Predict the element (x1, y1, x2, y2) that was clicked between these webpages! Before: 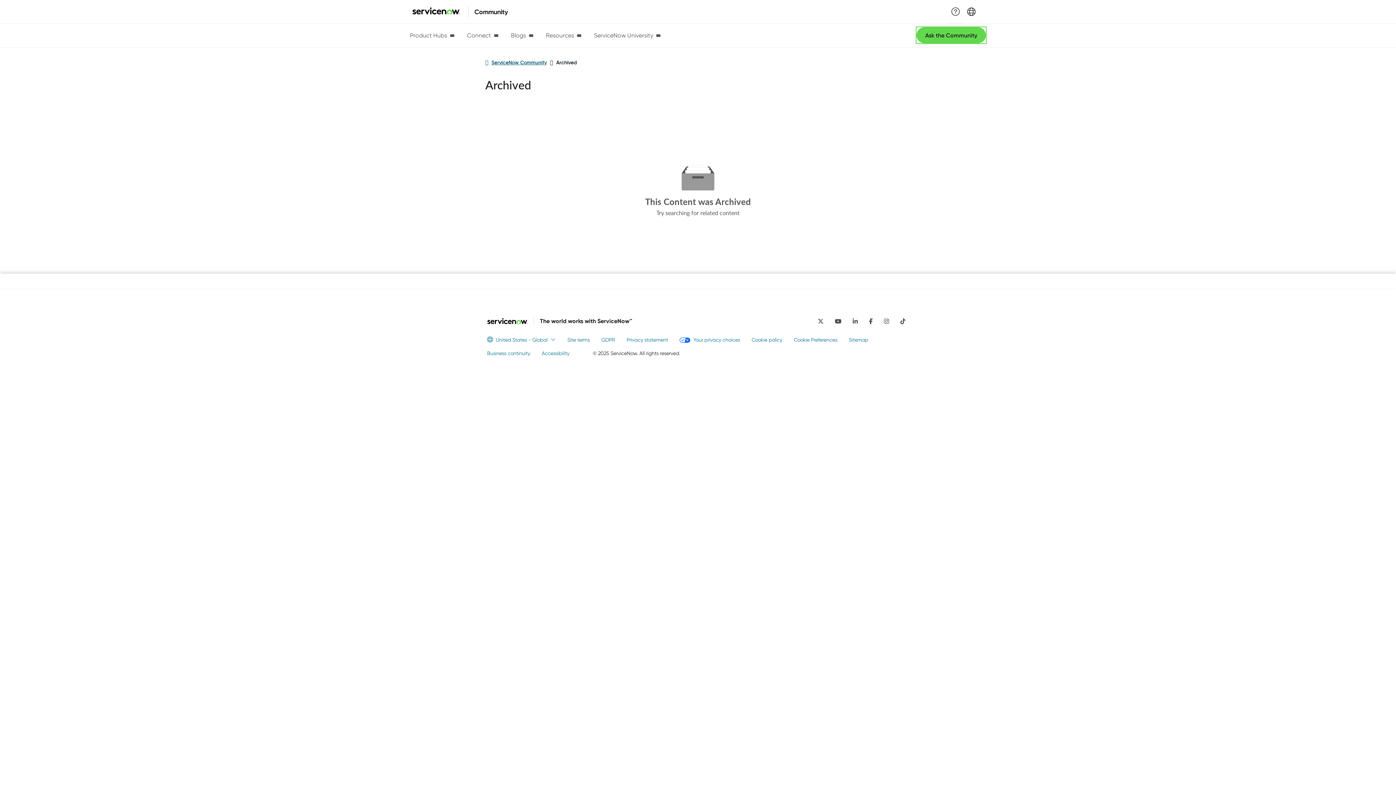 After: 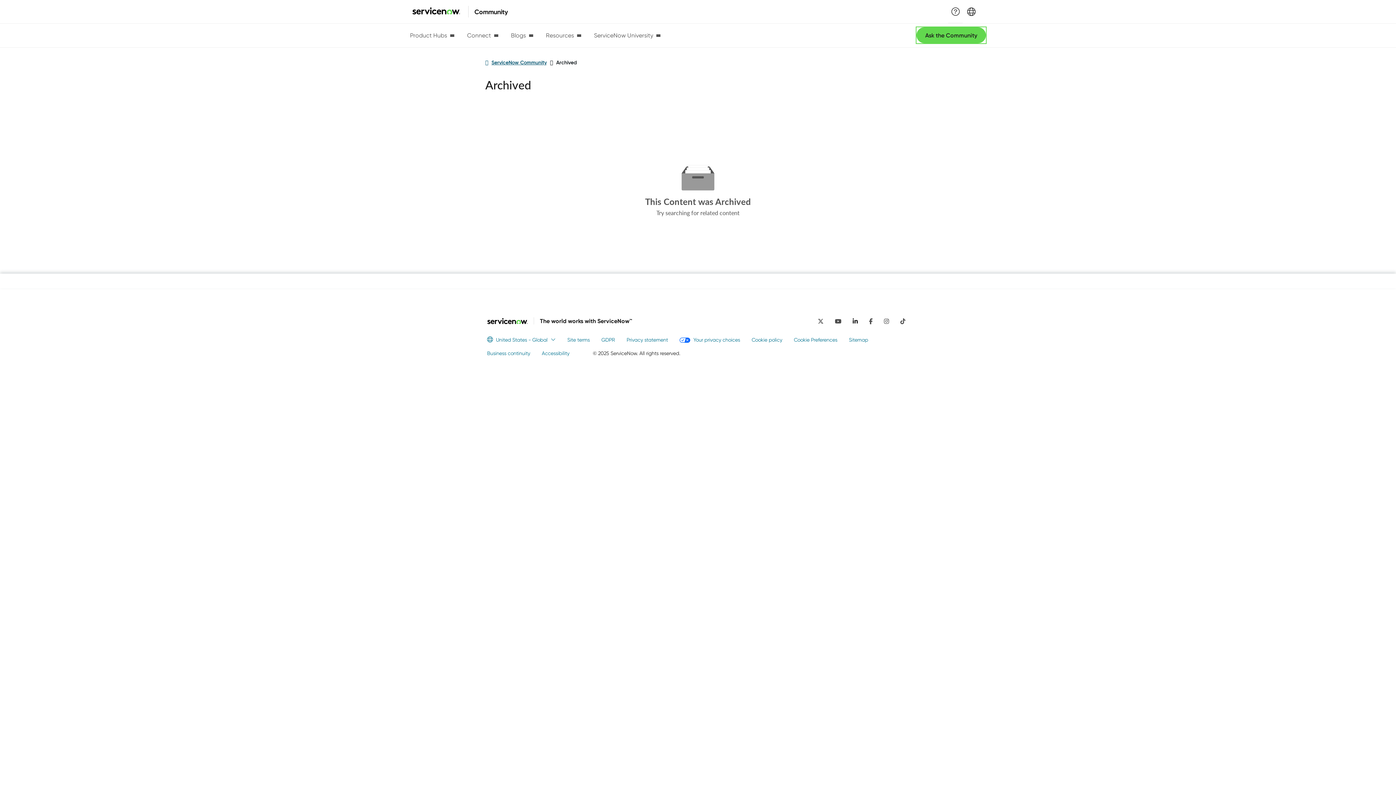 Action: bbox: (849, 313, 861, 327) label: Linkedin